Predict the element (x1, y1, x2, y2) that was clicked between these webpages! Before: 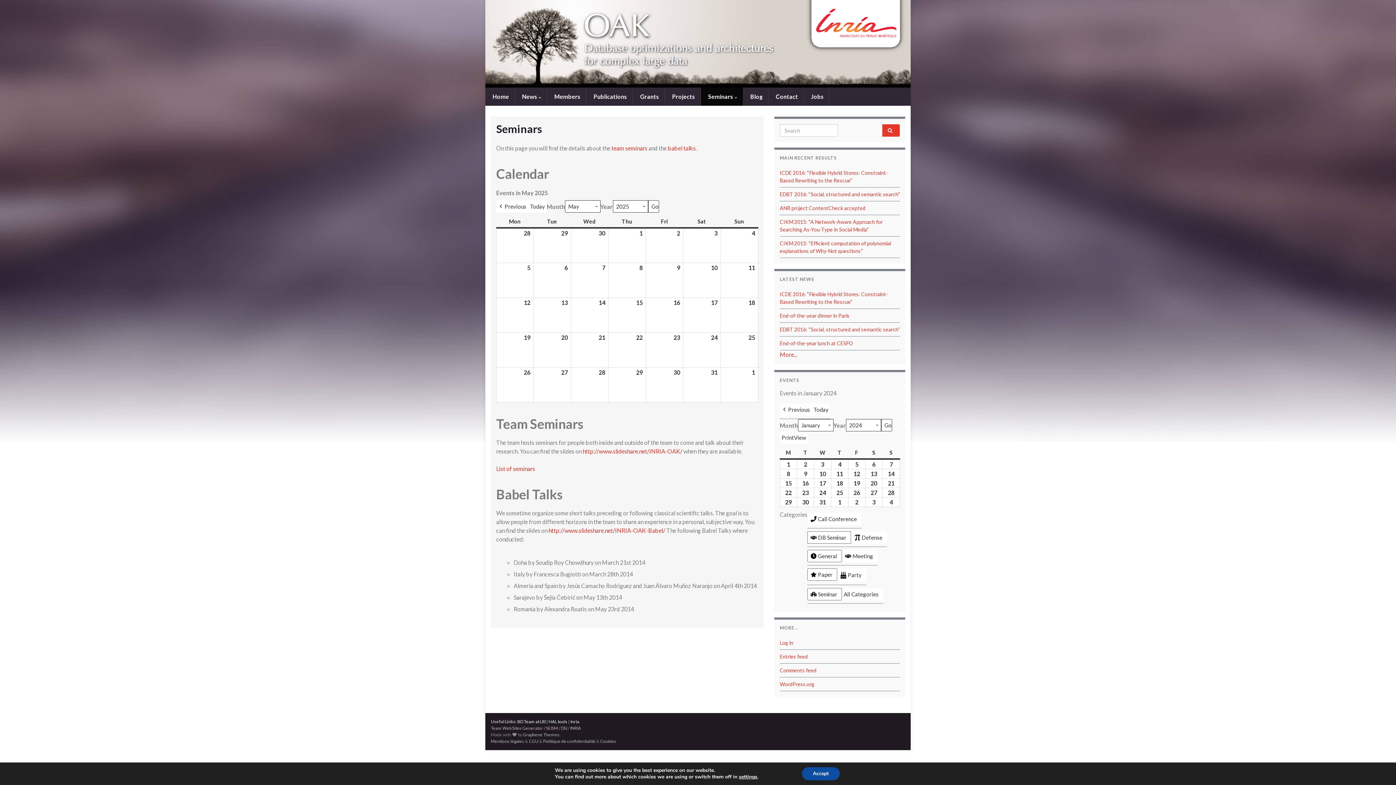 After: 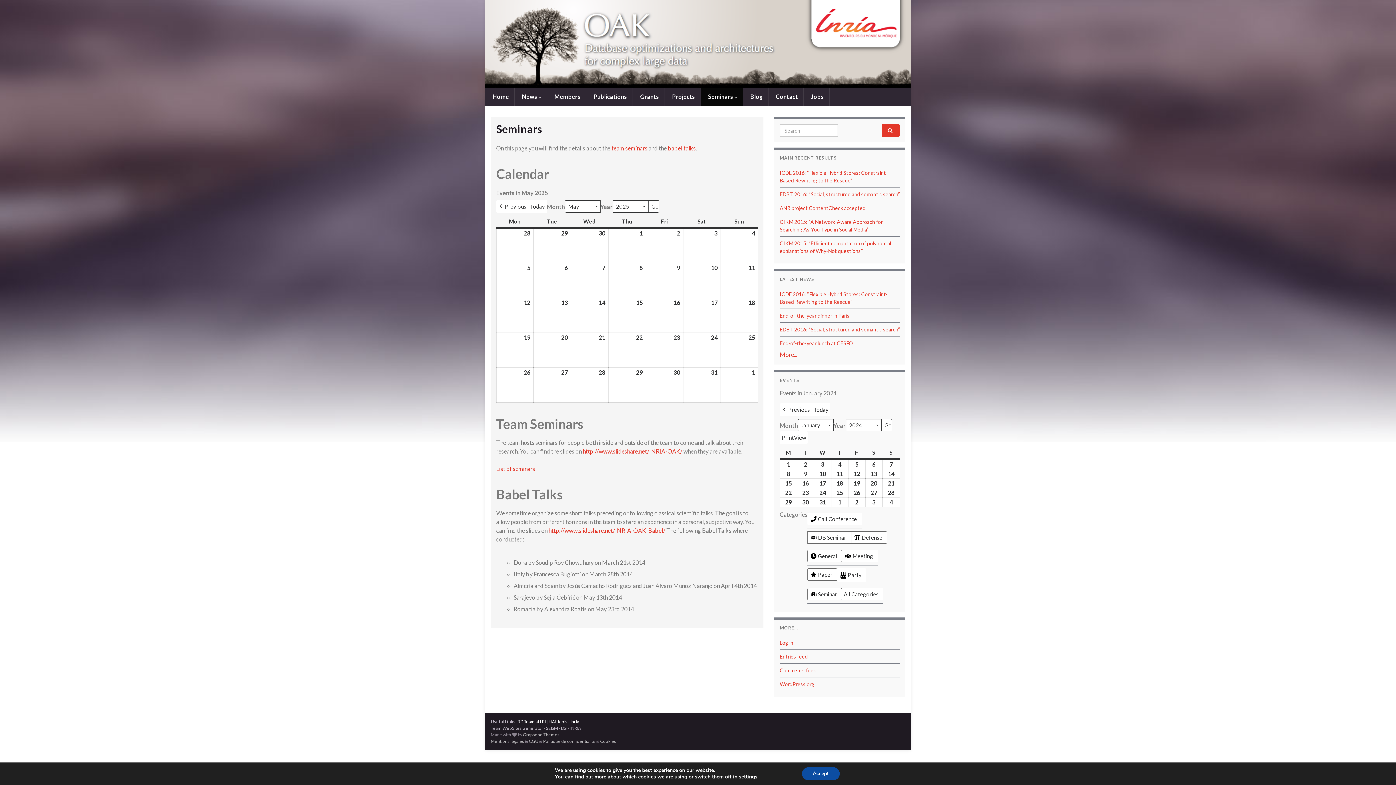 Action: label: Defense bbox: (851, 531, 887, 544)